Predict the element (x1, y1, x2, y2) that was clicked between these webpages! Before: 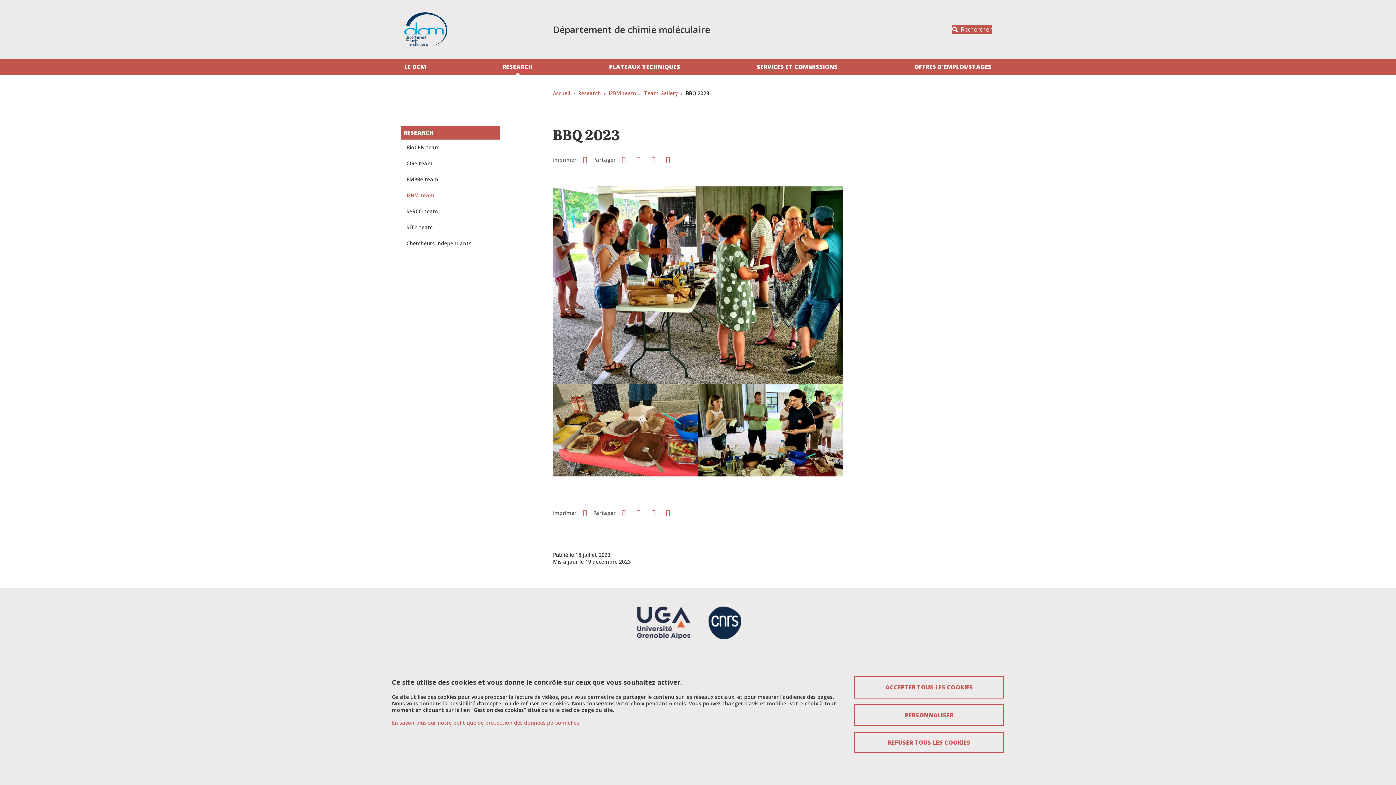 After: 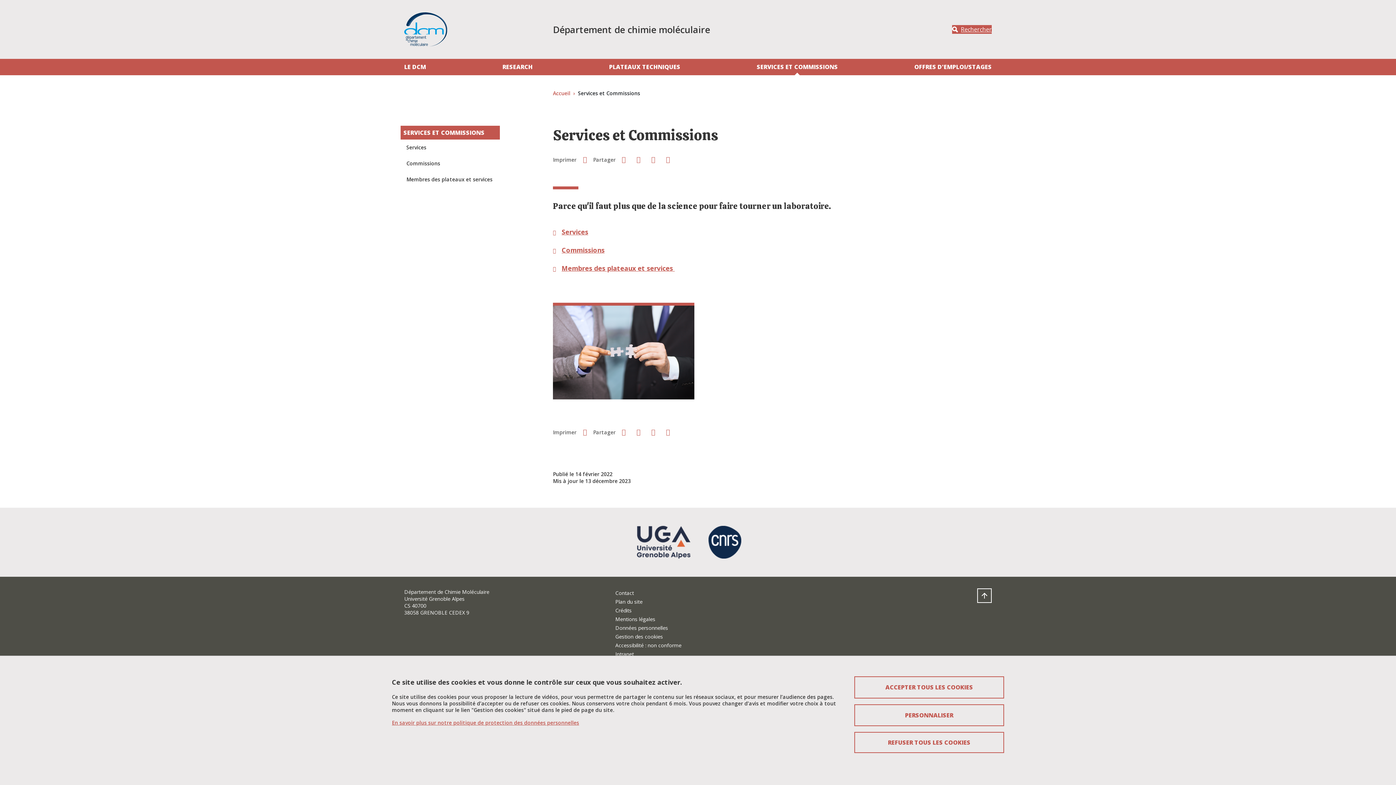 Action: bbox: (754, 58, 841, 75) label: SERVICES ET COMMISSIONS